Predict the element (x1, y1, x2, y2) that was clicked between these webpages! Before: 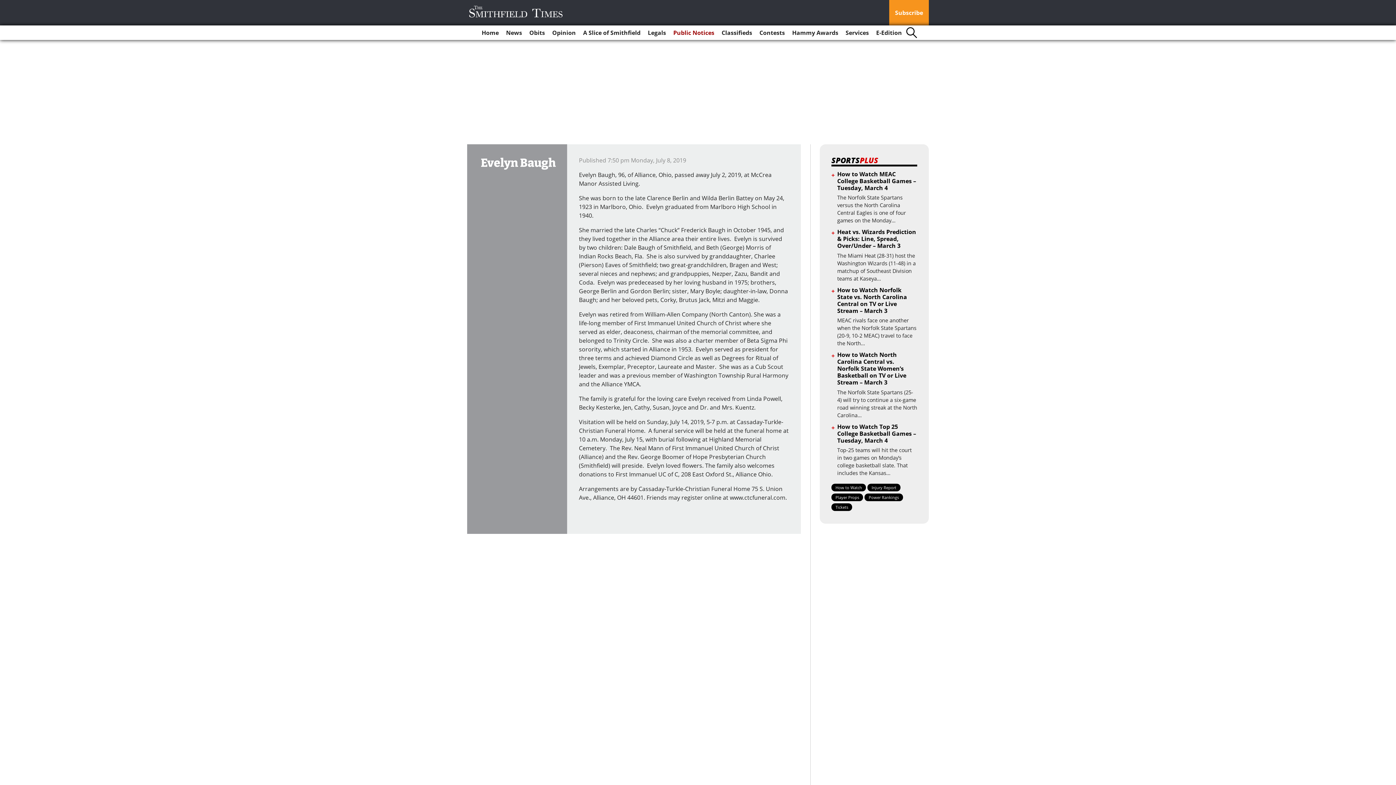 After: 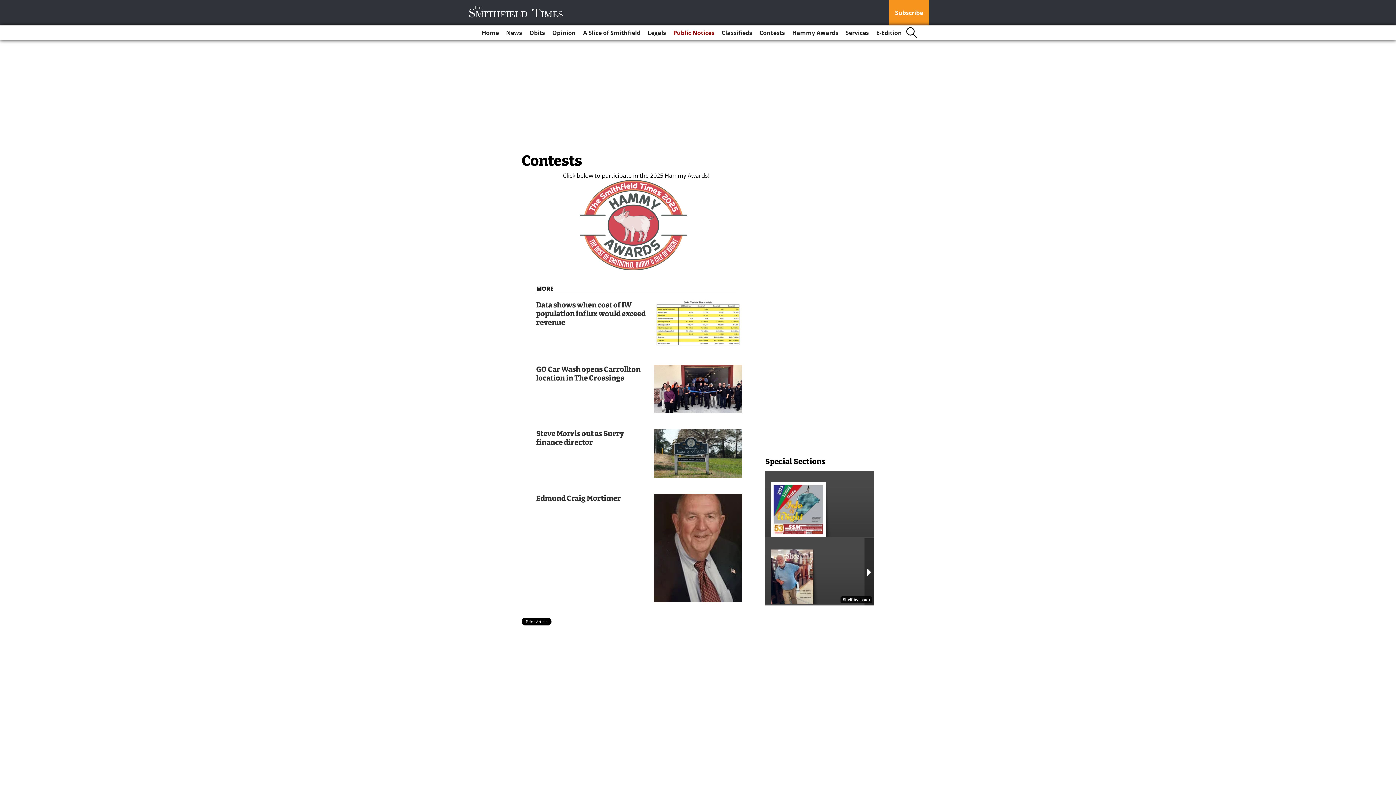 Action: label: Contests bbox: (756, 25, 788, 40)